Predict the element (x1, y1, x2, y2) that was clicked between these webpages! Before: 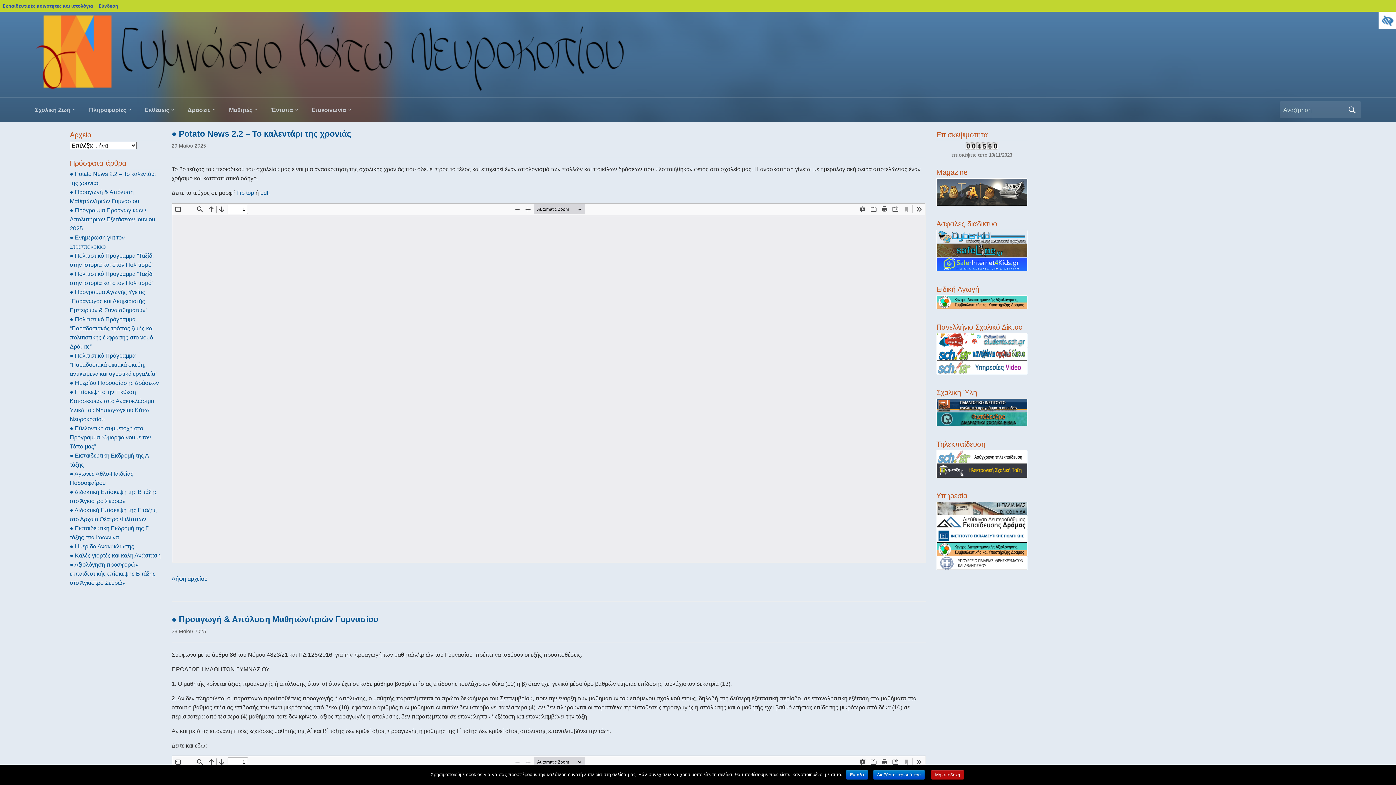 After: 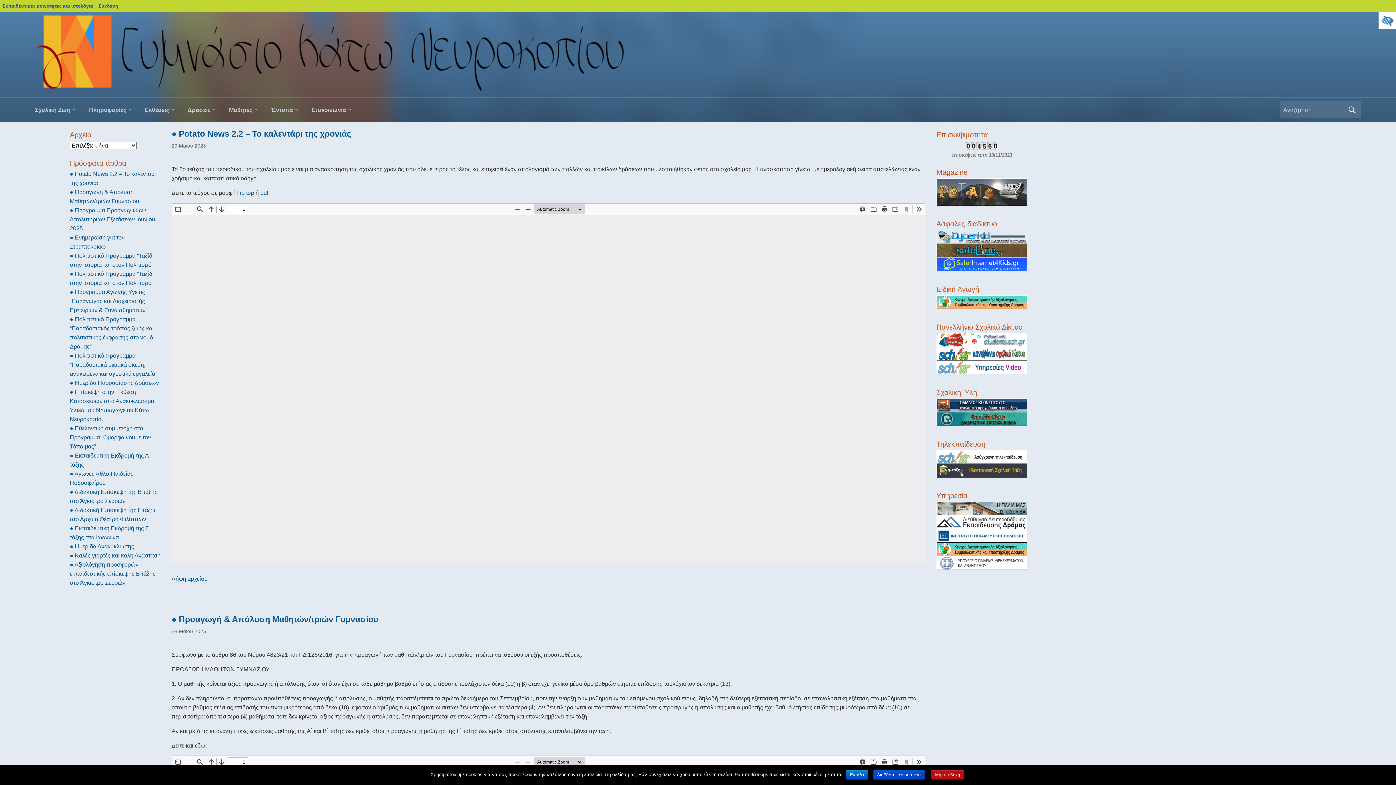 Action: bbox: (873, 770, 924, 780) label: Διαβάστε περισσότερα